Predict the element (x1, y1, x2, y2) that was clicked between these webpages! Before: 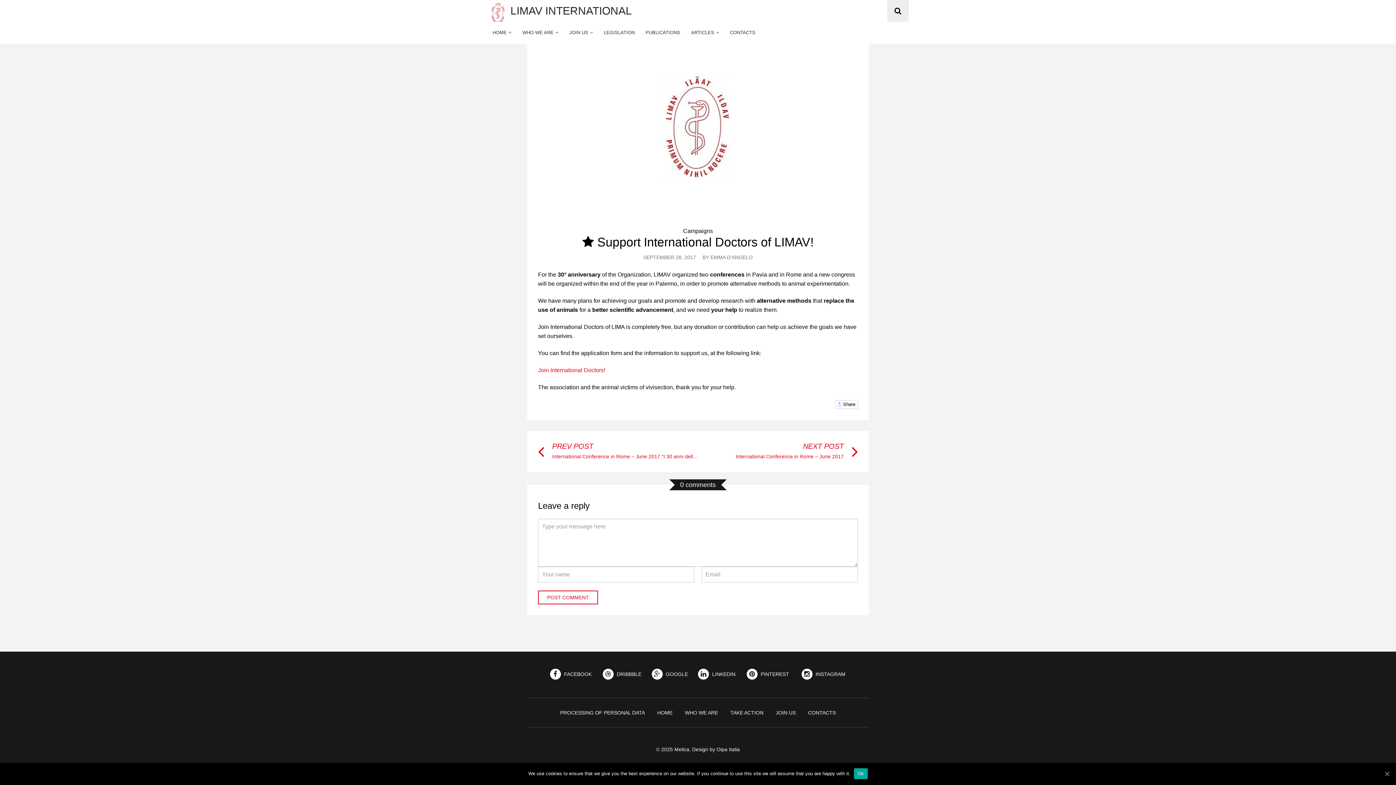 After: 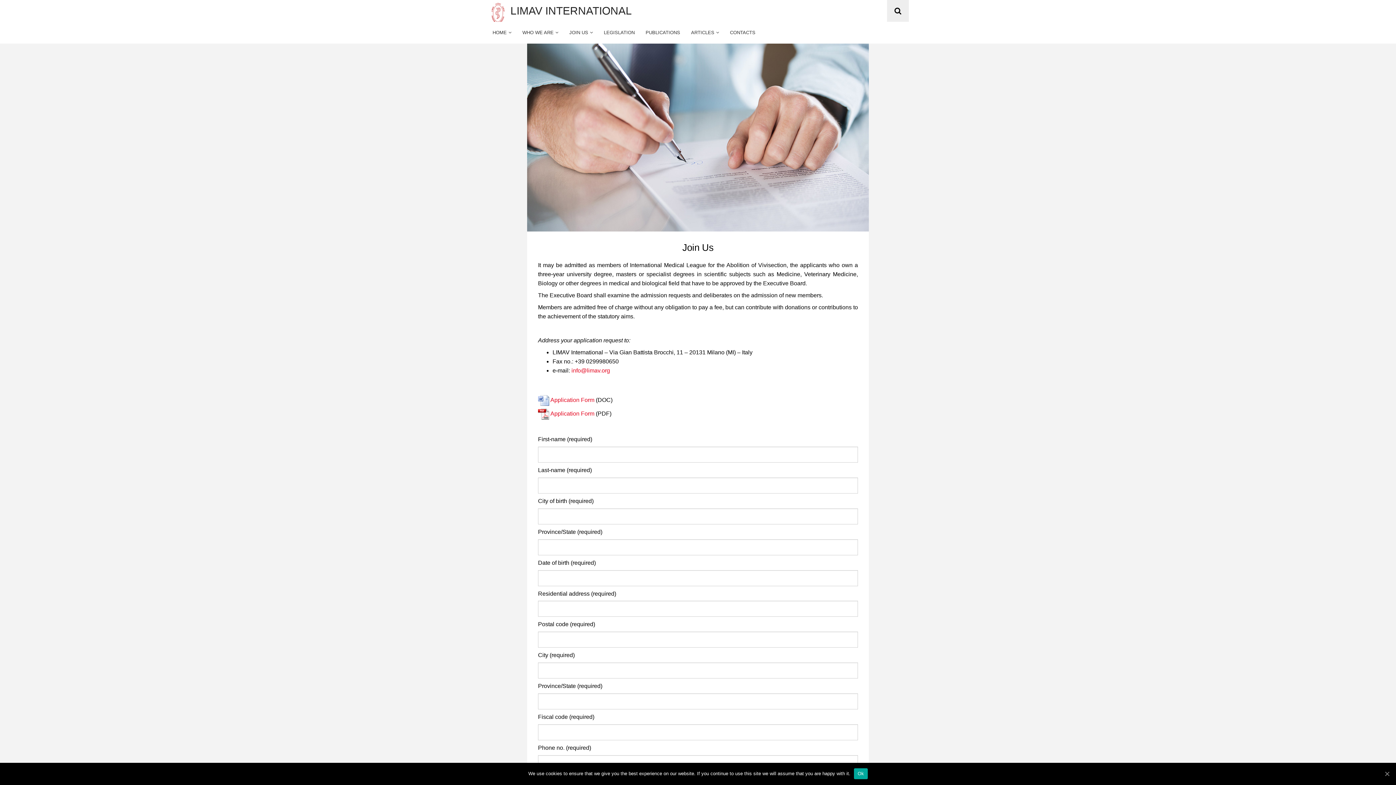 Action: bbox: (538, 367, 605, 373) label: Join International Doctors!